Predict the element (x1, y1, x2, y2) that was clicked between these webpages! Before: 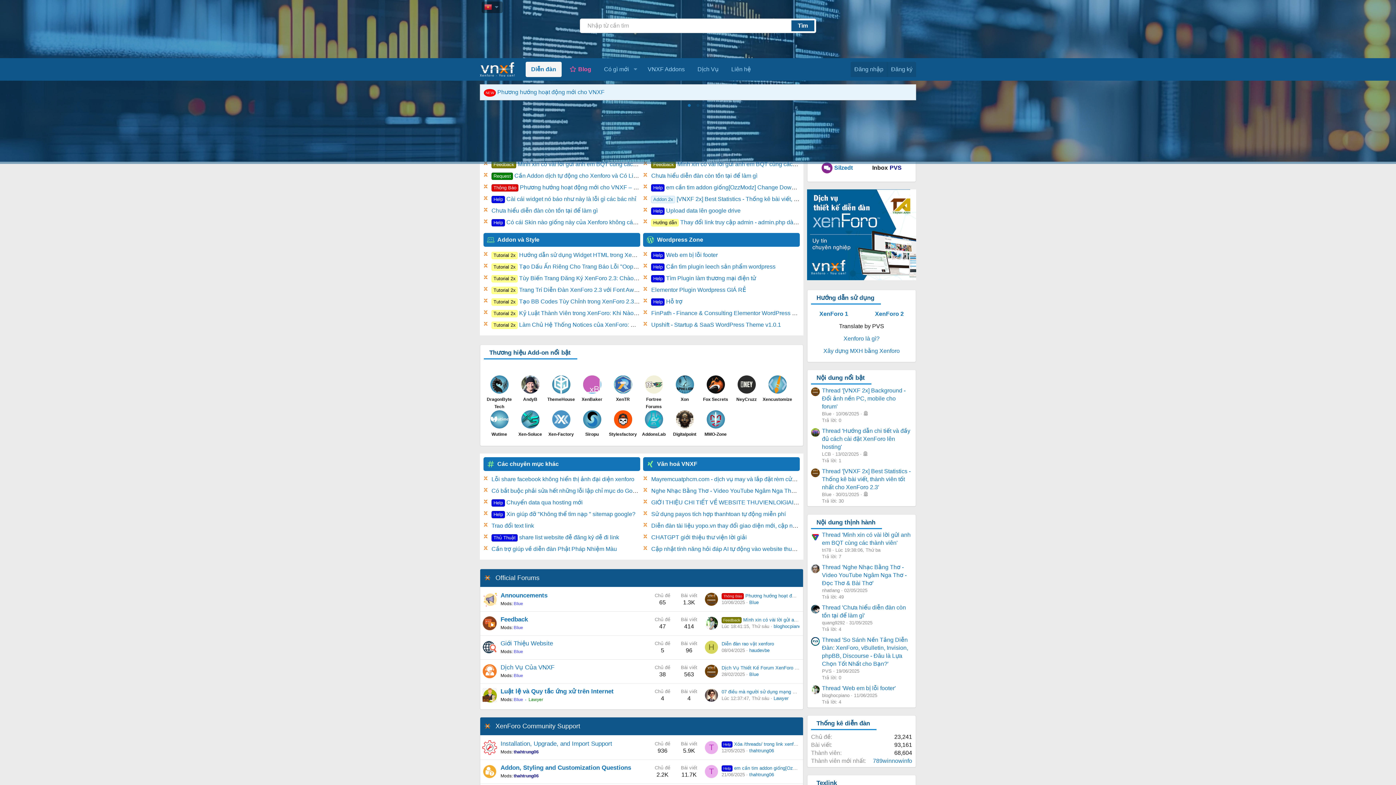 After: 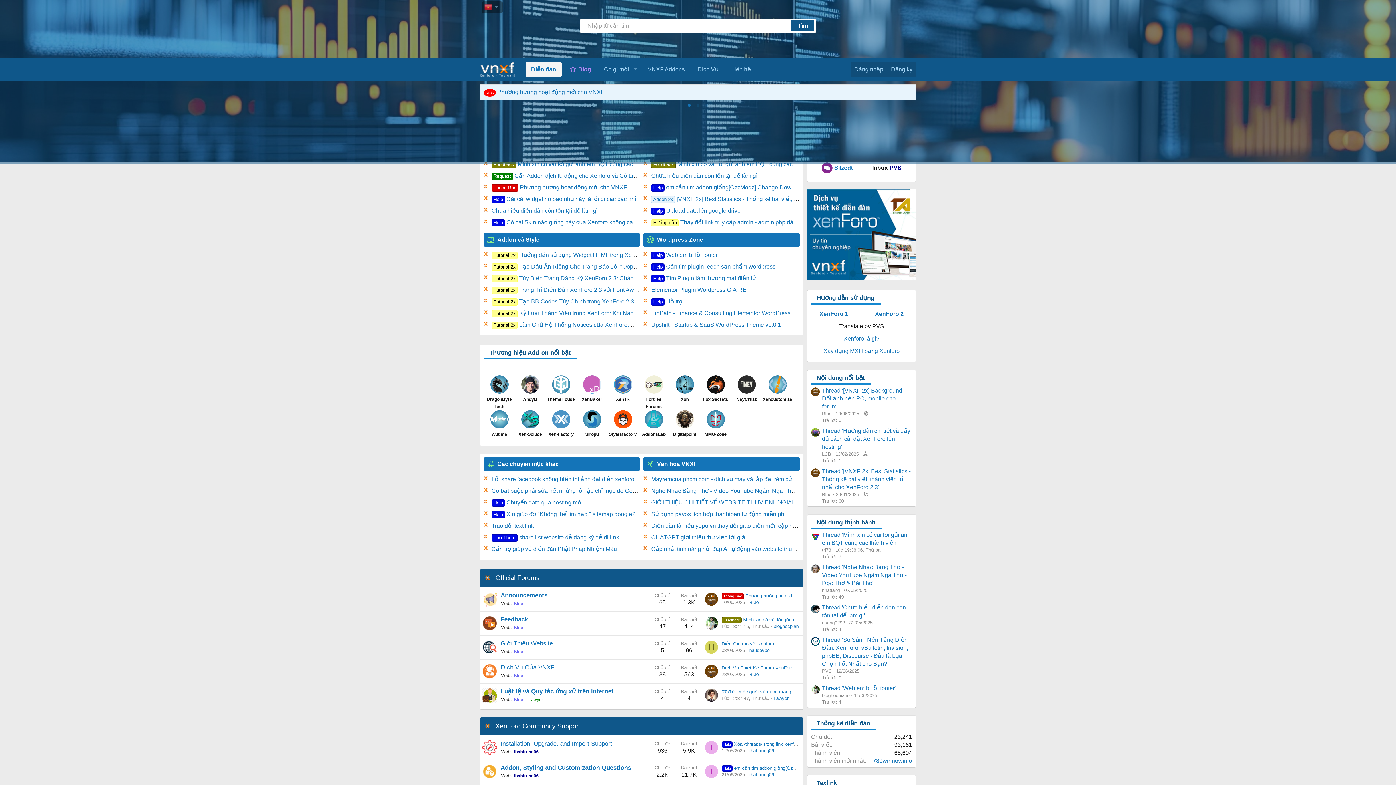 Action: bbox: (705, 689, 718, 702)